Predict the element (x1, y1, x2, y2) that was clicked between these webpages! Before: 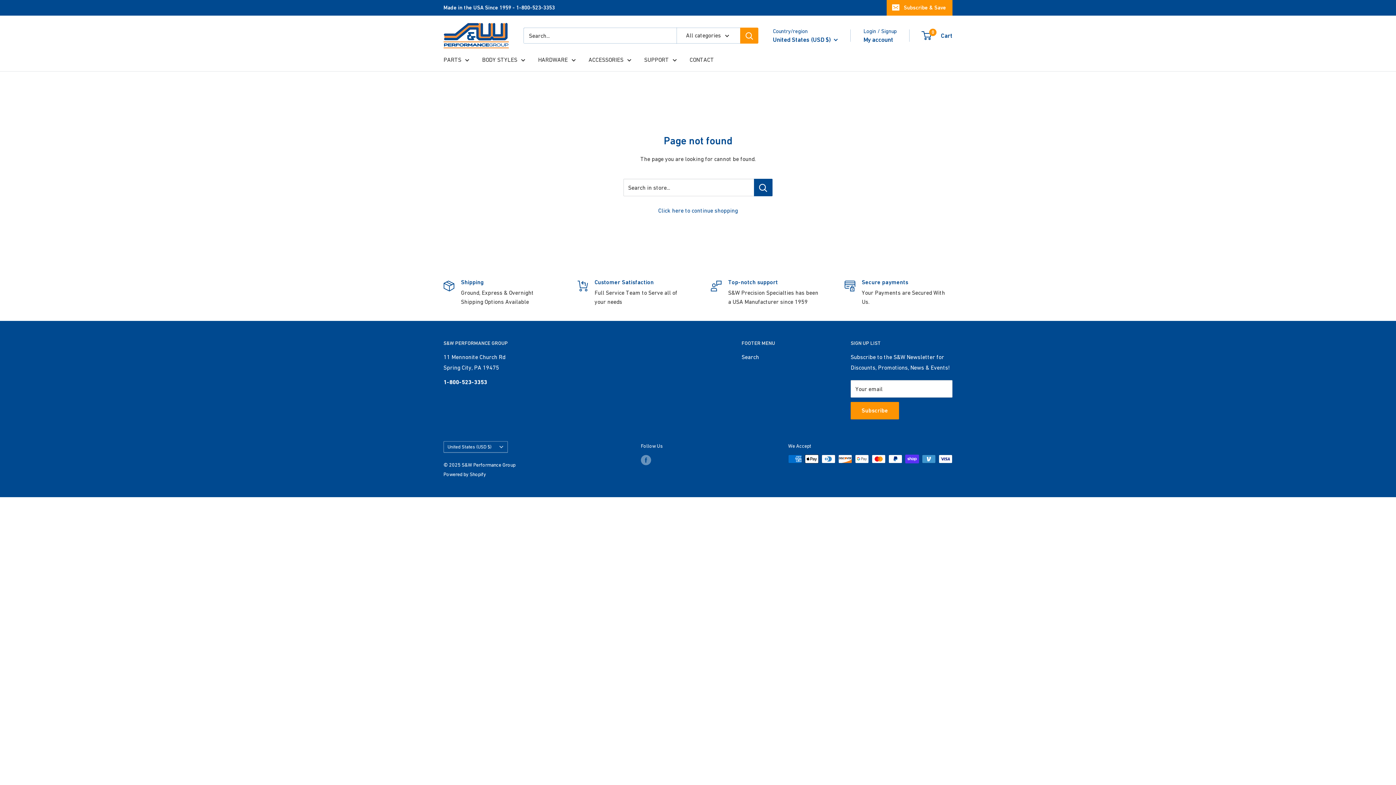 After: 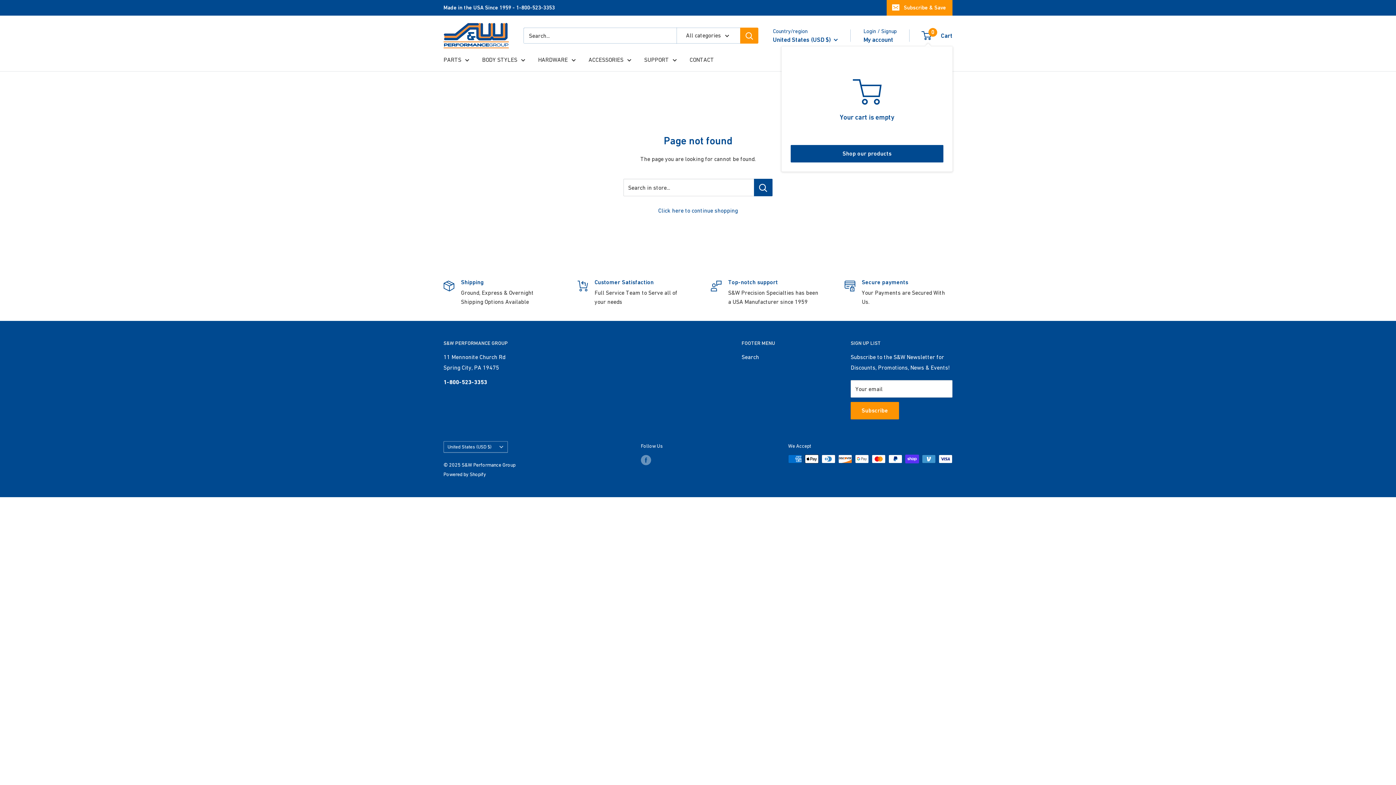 Action: label: 0
 Cart bbox: (922, 30, 952, 41)